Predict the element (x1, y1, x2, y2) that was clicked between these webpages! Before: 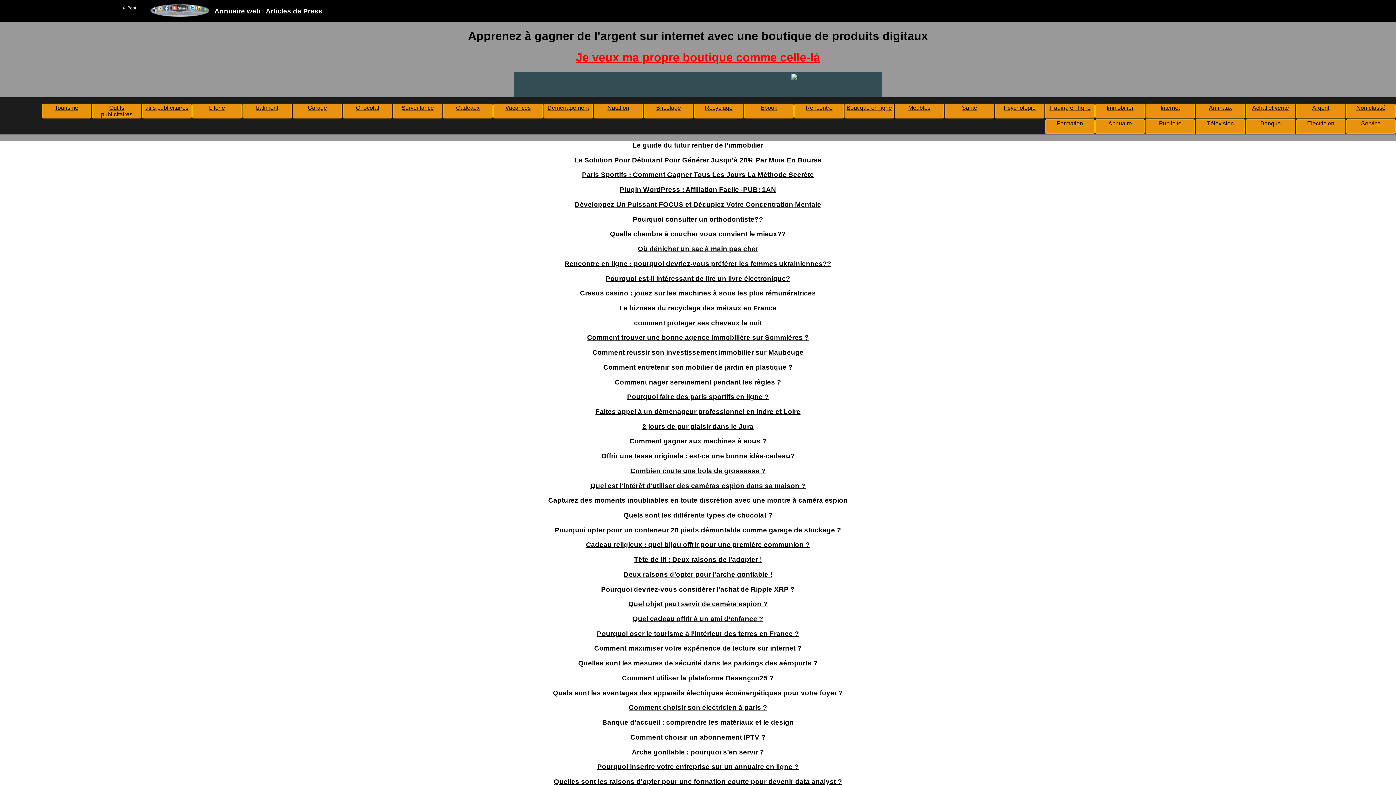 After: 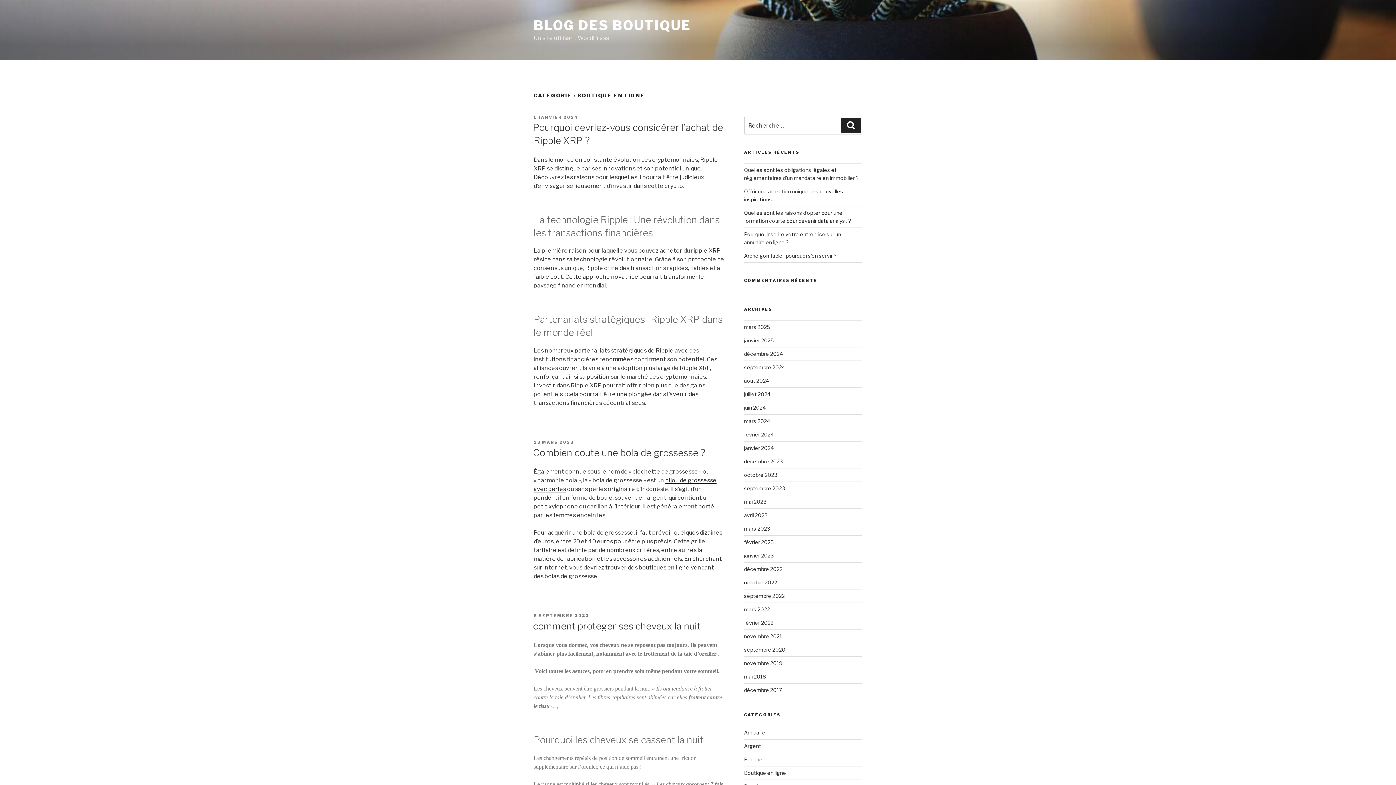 Action: label: Boutique en ligne bbox: (846, 104, 892, 111)